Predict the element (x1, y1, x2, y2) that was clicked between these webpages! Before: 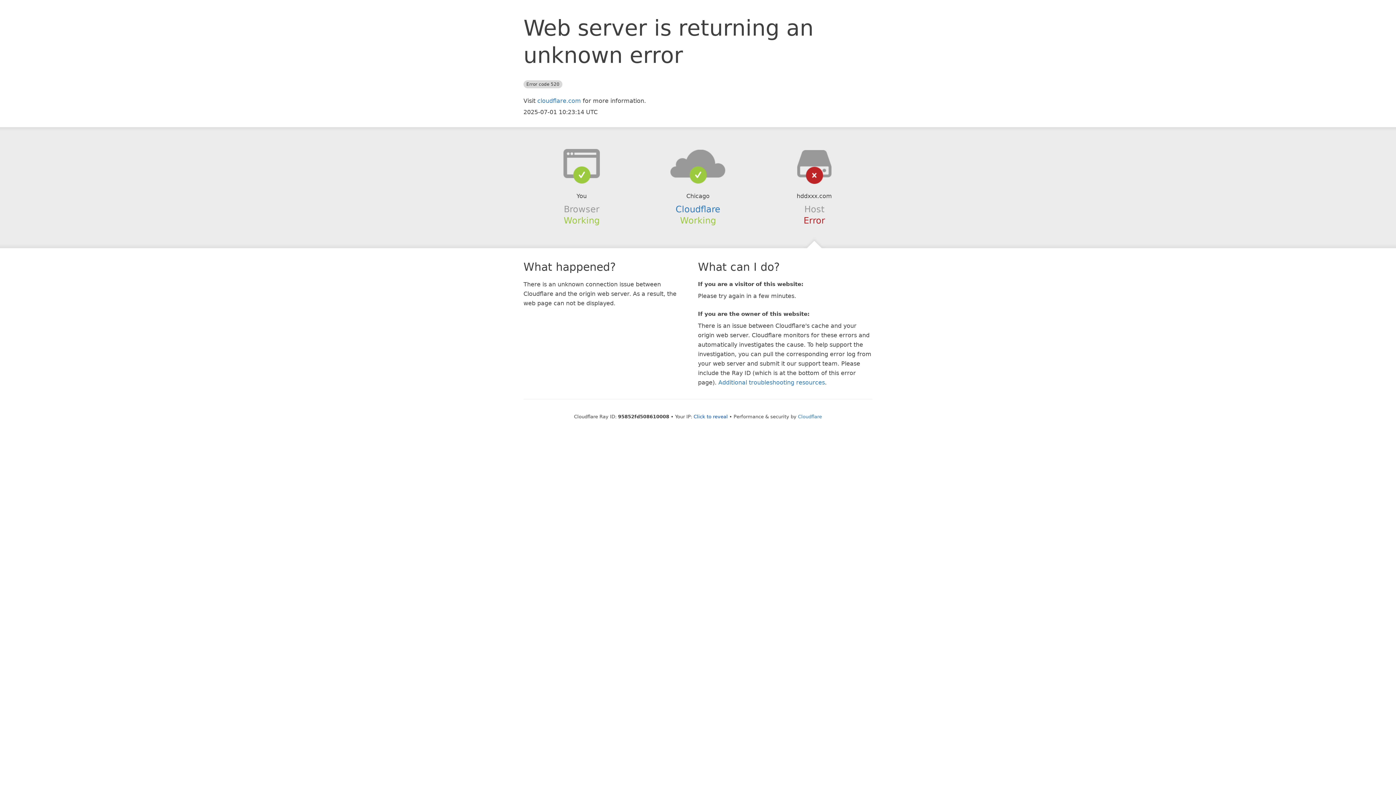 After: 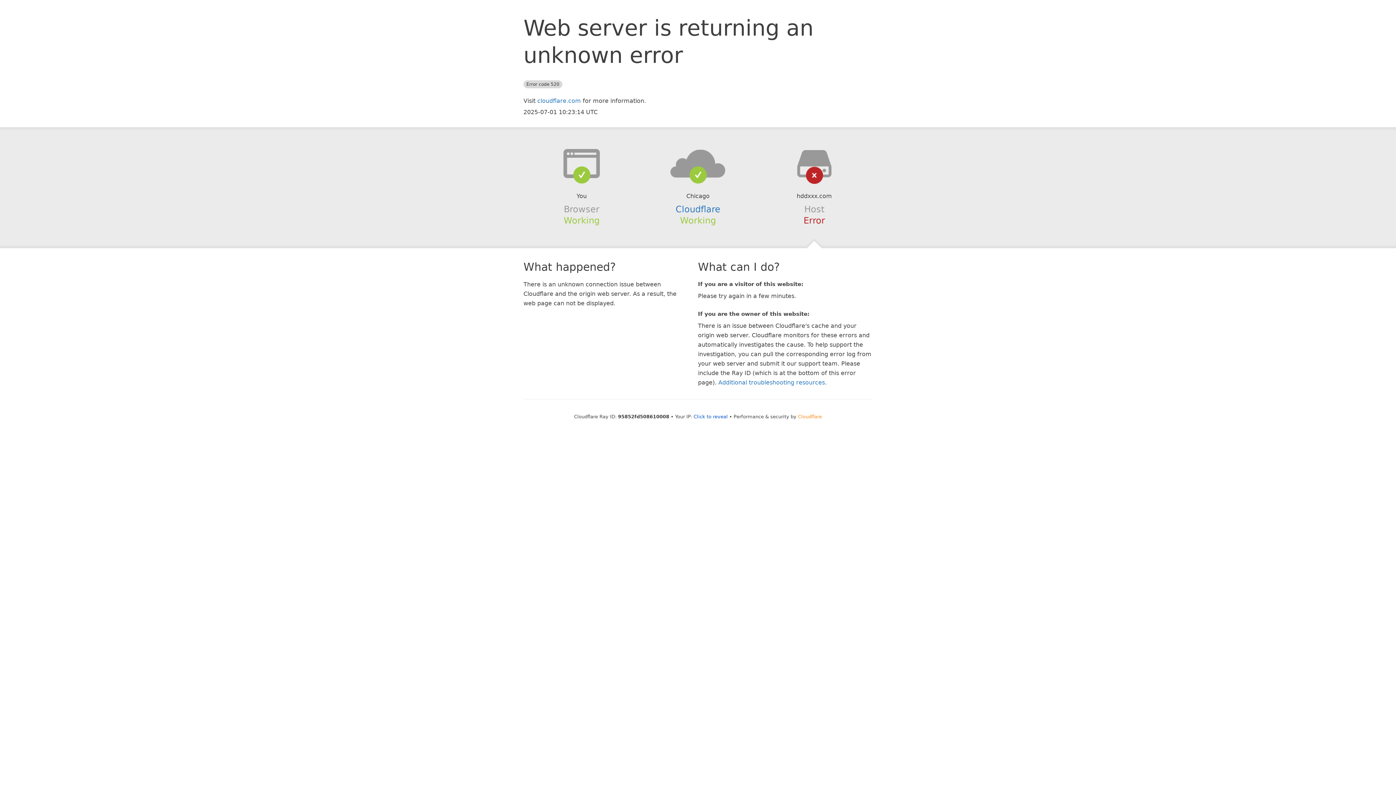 Action: bbox: (798, 414, 822, 419) label: Cloudflare